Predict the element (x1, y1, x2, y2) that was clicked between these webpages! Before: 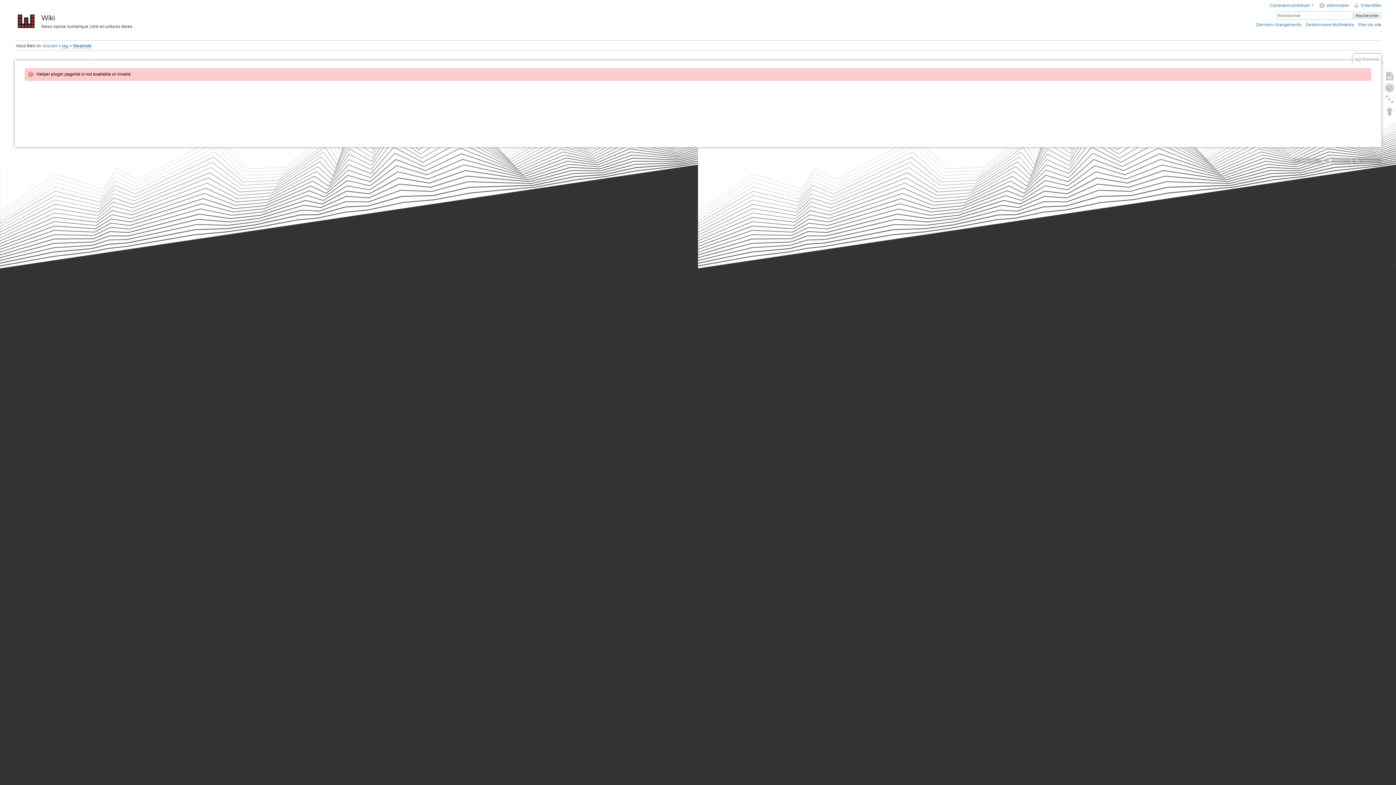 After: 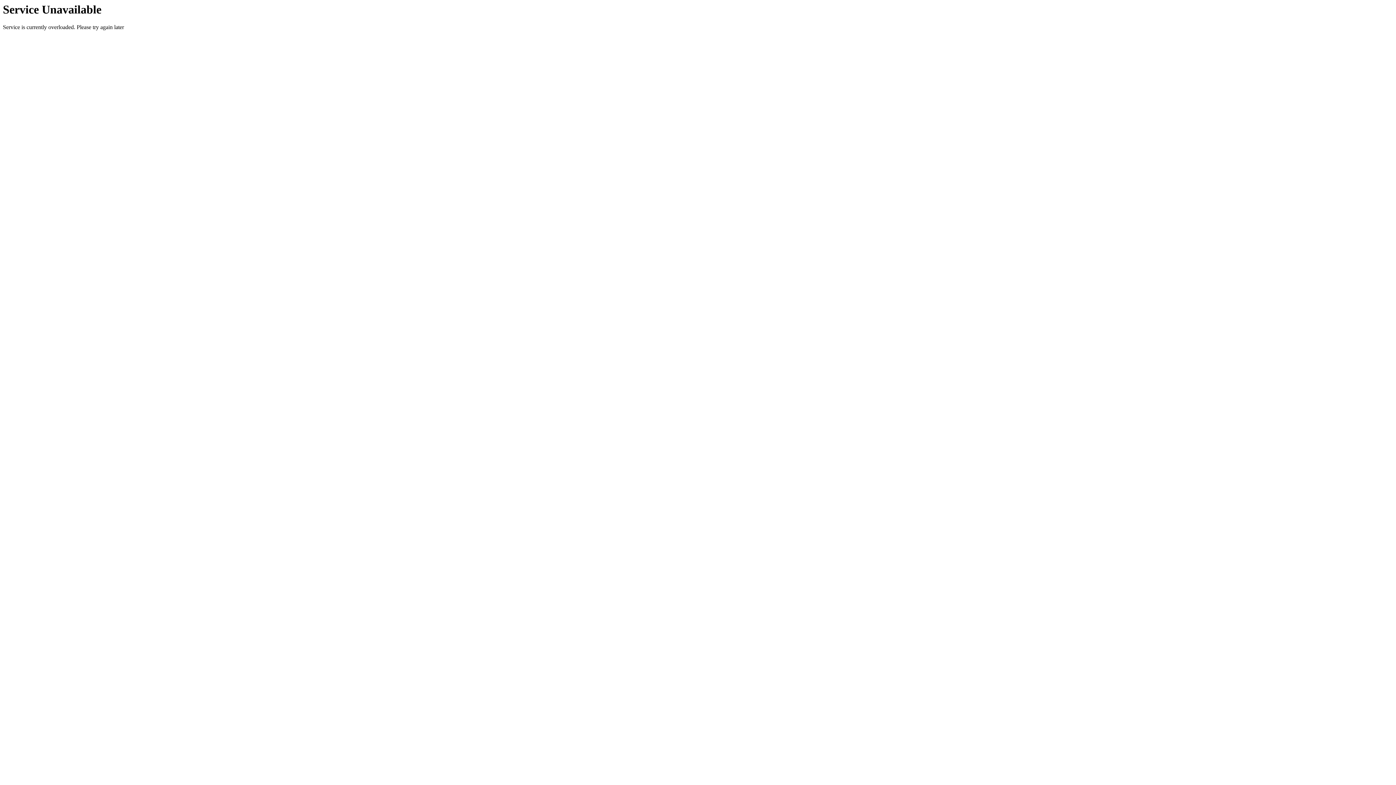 Action: label: tag bbox: (62, 43, 68, 48)